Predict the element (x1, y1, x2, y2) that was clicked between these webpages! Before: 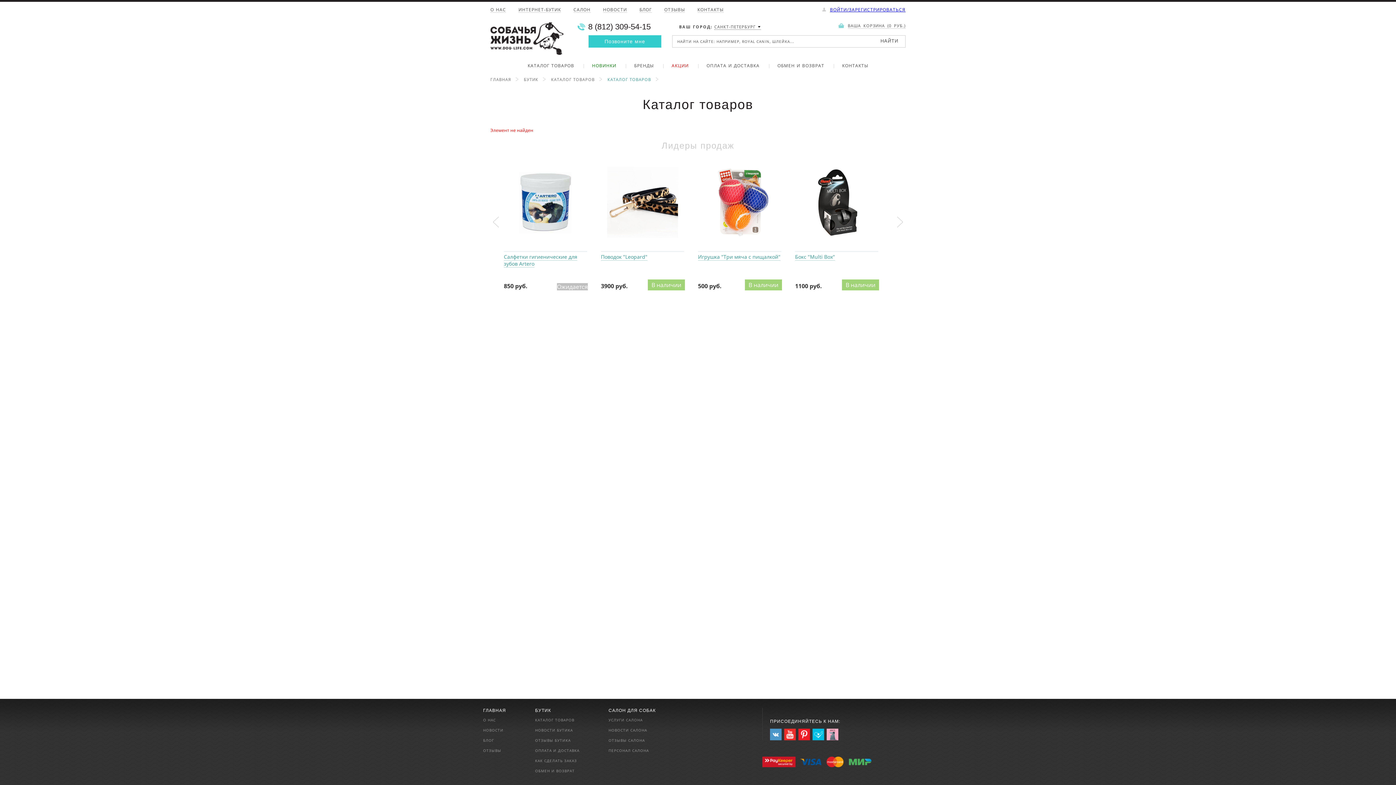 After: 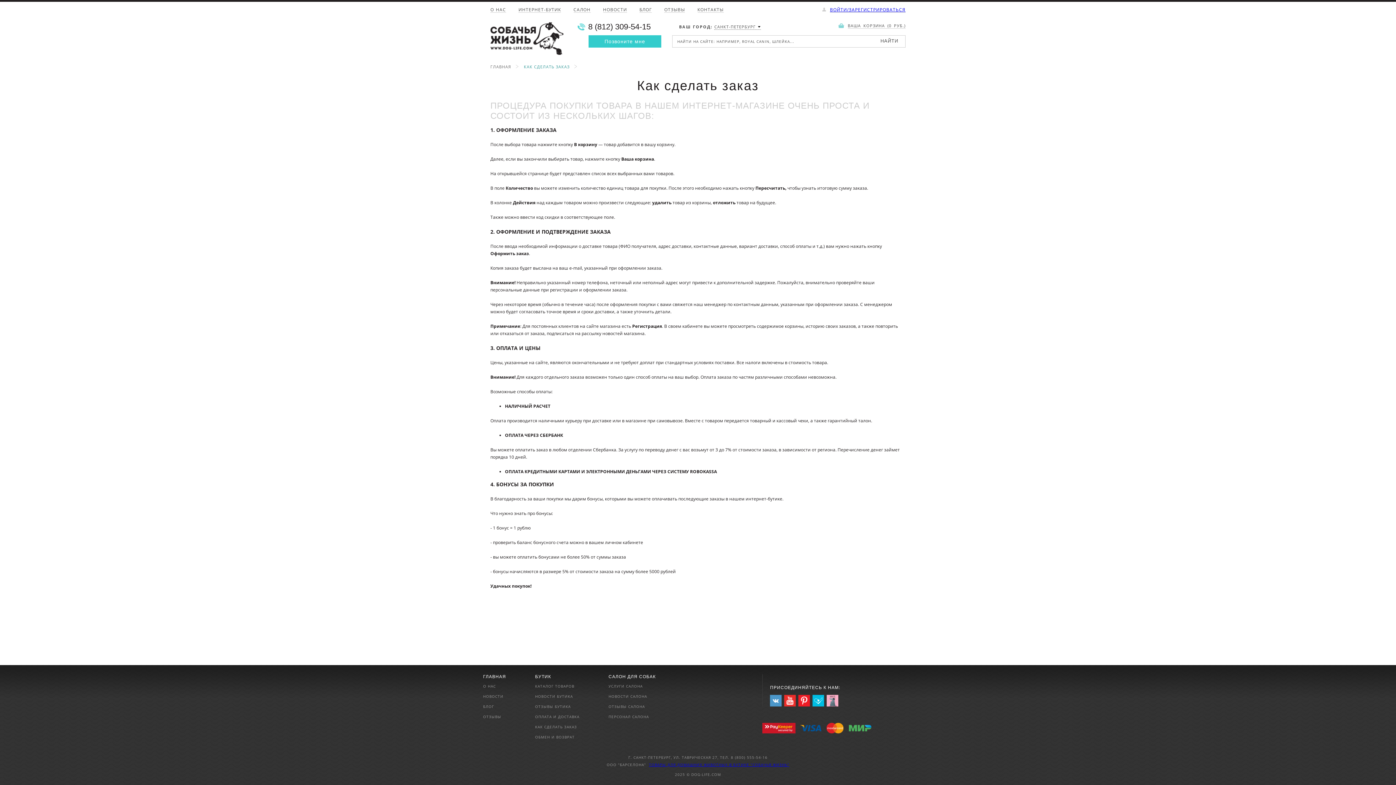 Action: bbox: (535, 758, 577, 763) label: КАК СДЕЛАТЬ ЗАКАЗ